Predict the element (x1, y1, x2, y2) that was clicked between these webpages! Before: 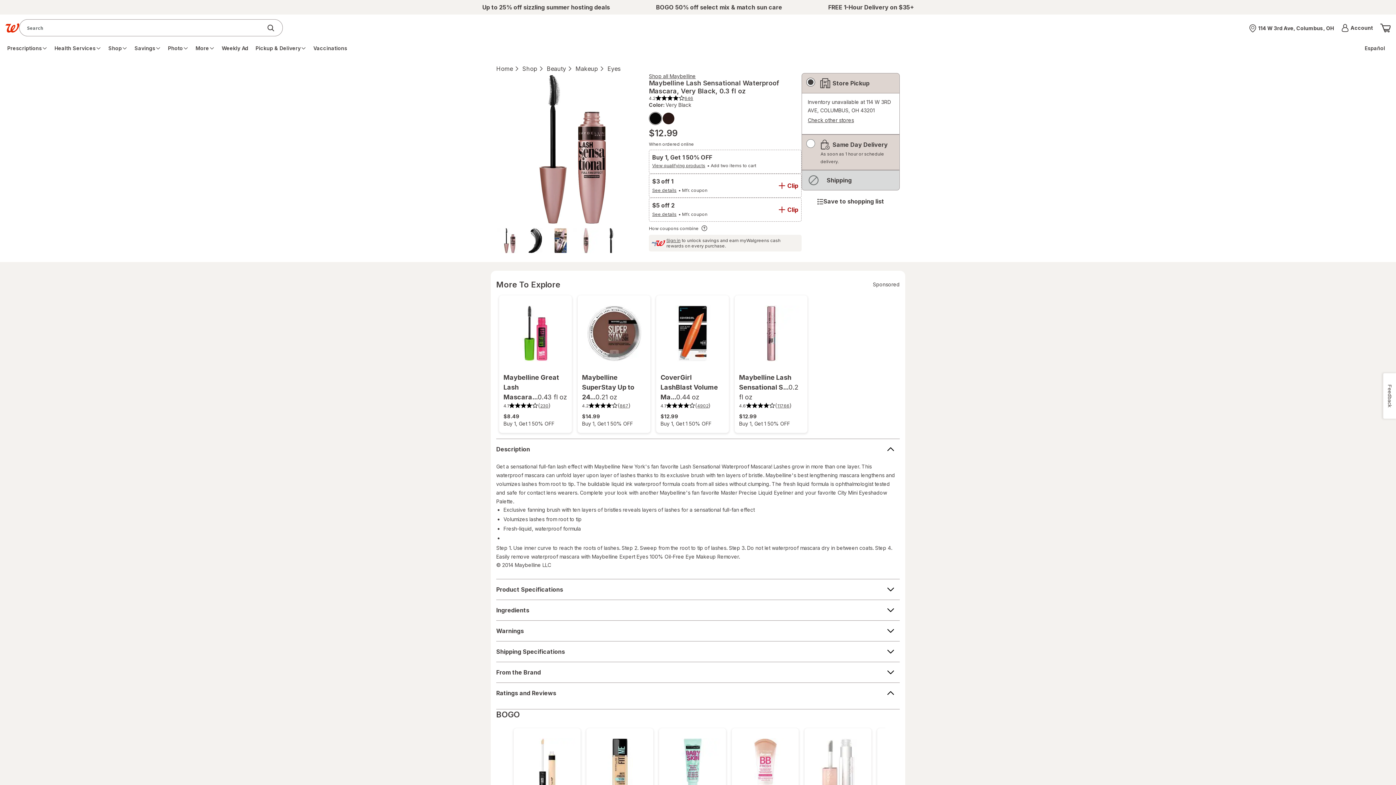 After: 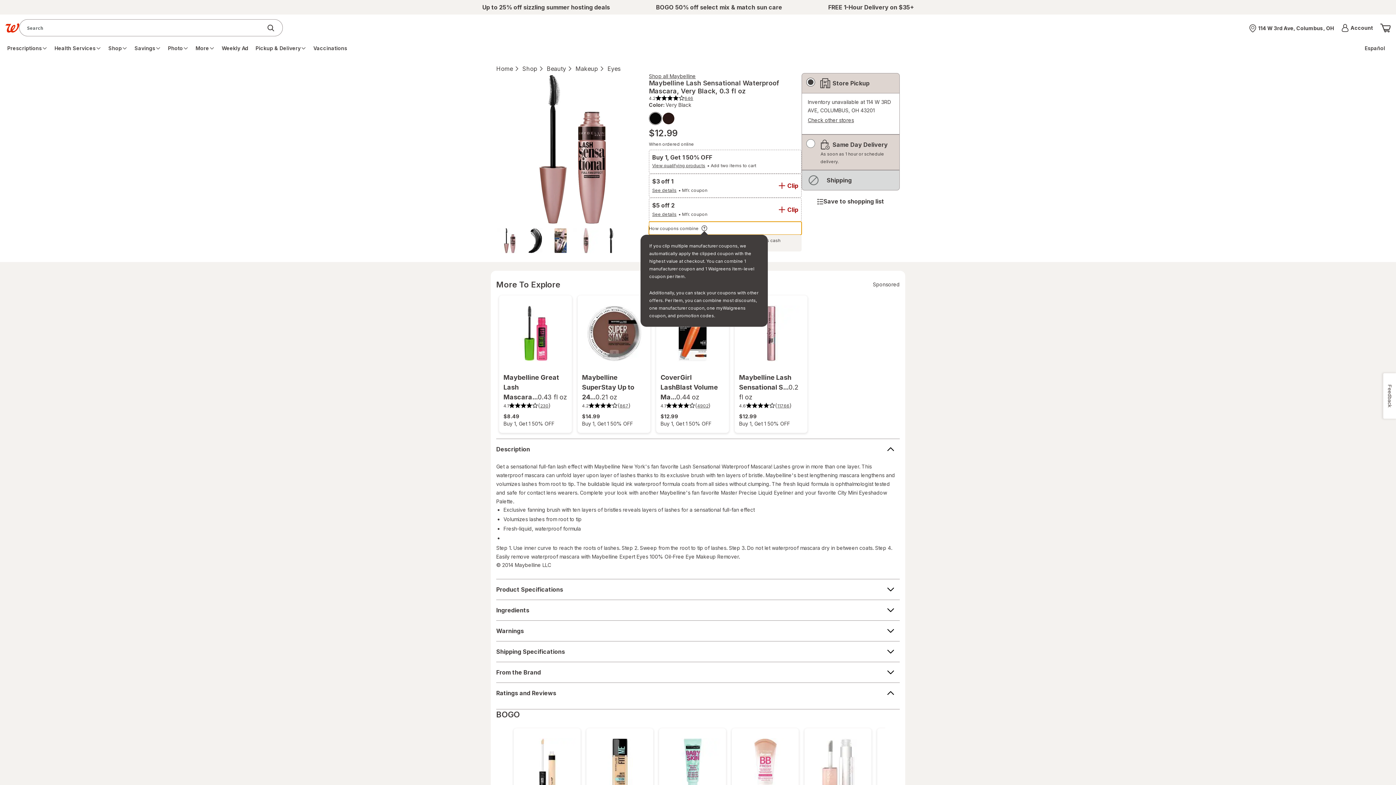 Action: label: How coupons combine bbox: (649, 221, 801, 234)